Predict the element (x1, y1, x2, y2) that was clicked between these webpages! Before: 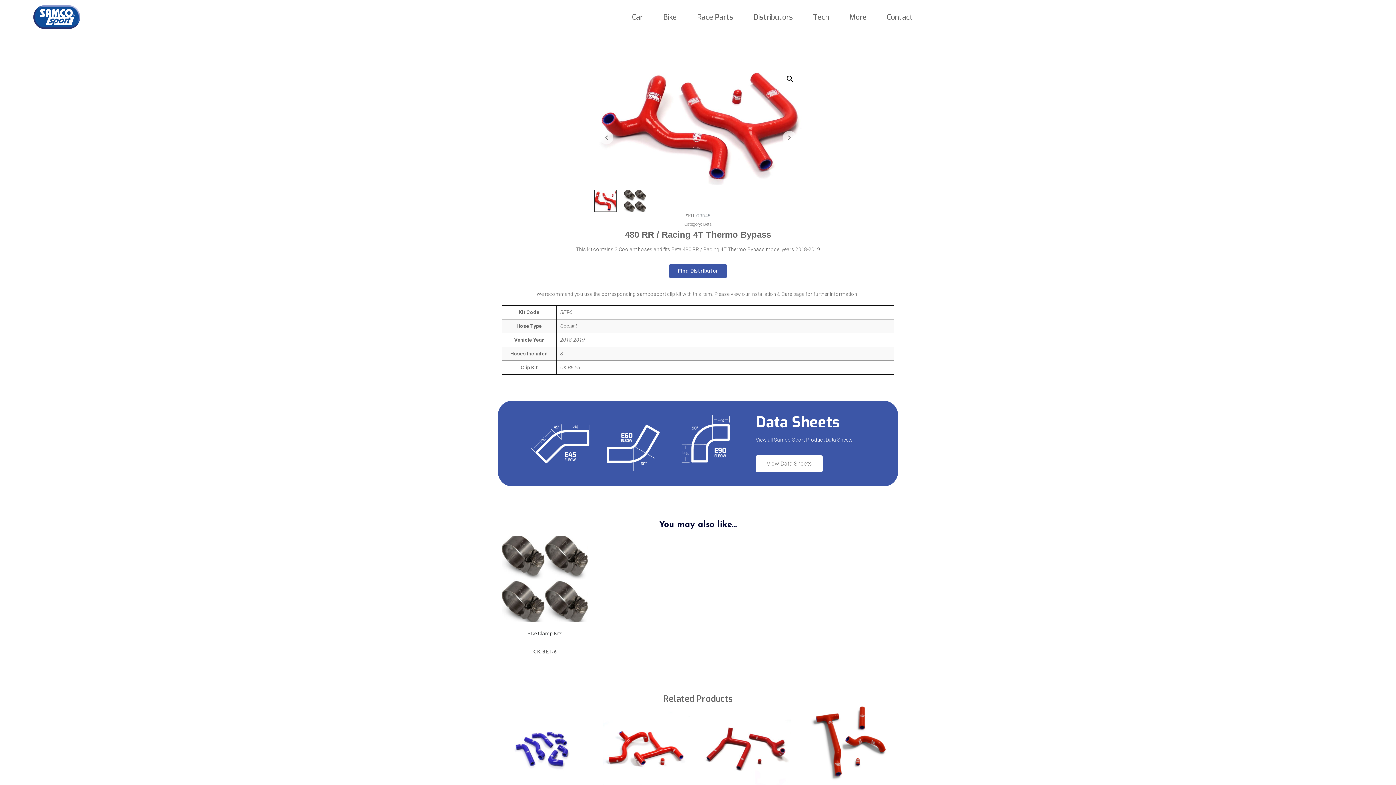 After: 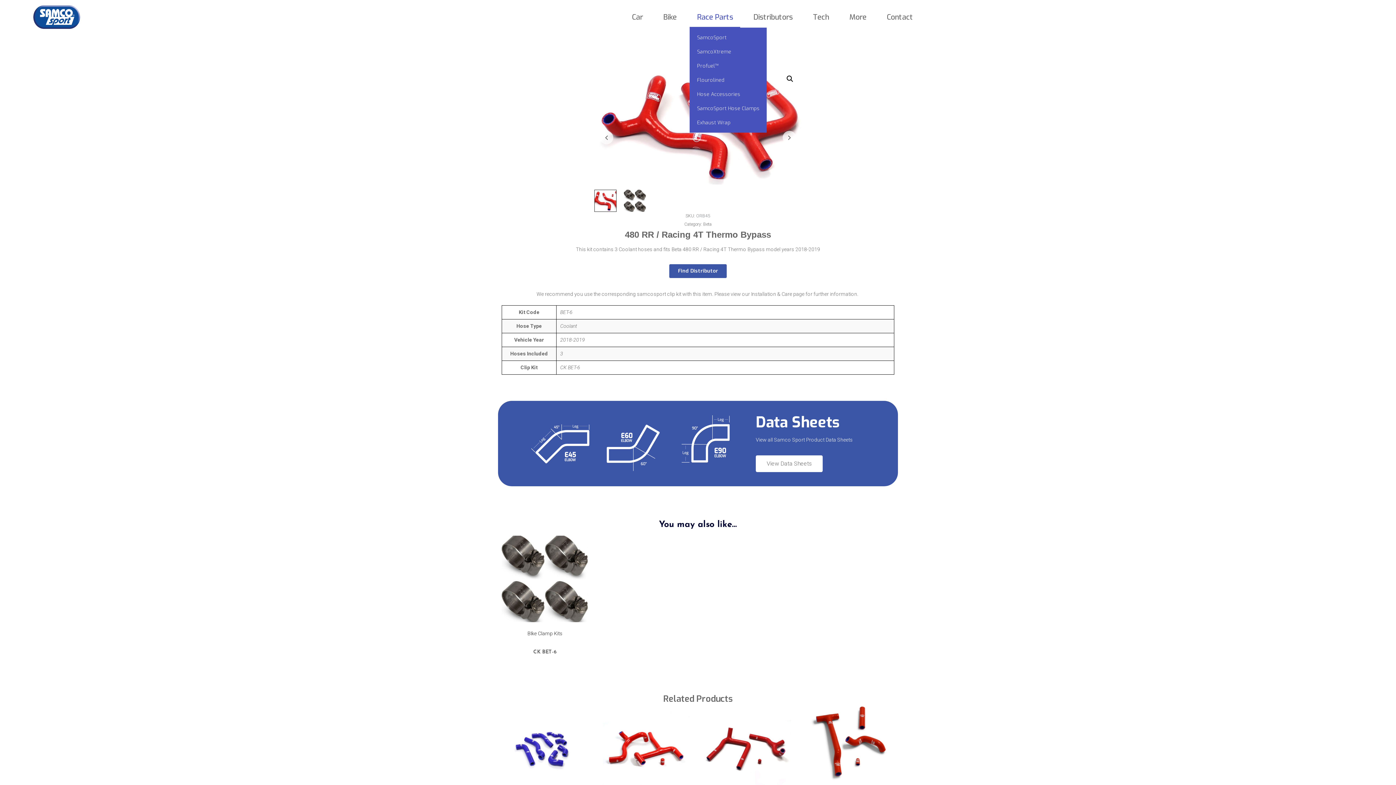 Action: label: Race Parts bbox: (689, 8, 740, 28)